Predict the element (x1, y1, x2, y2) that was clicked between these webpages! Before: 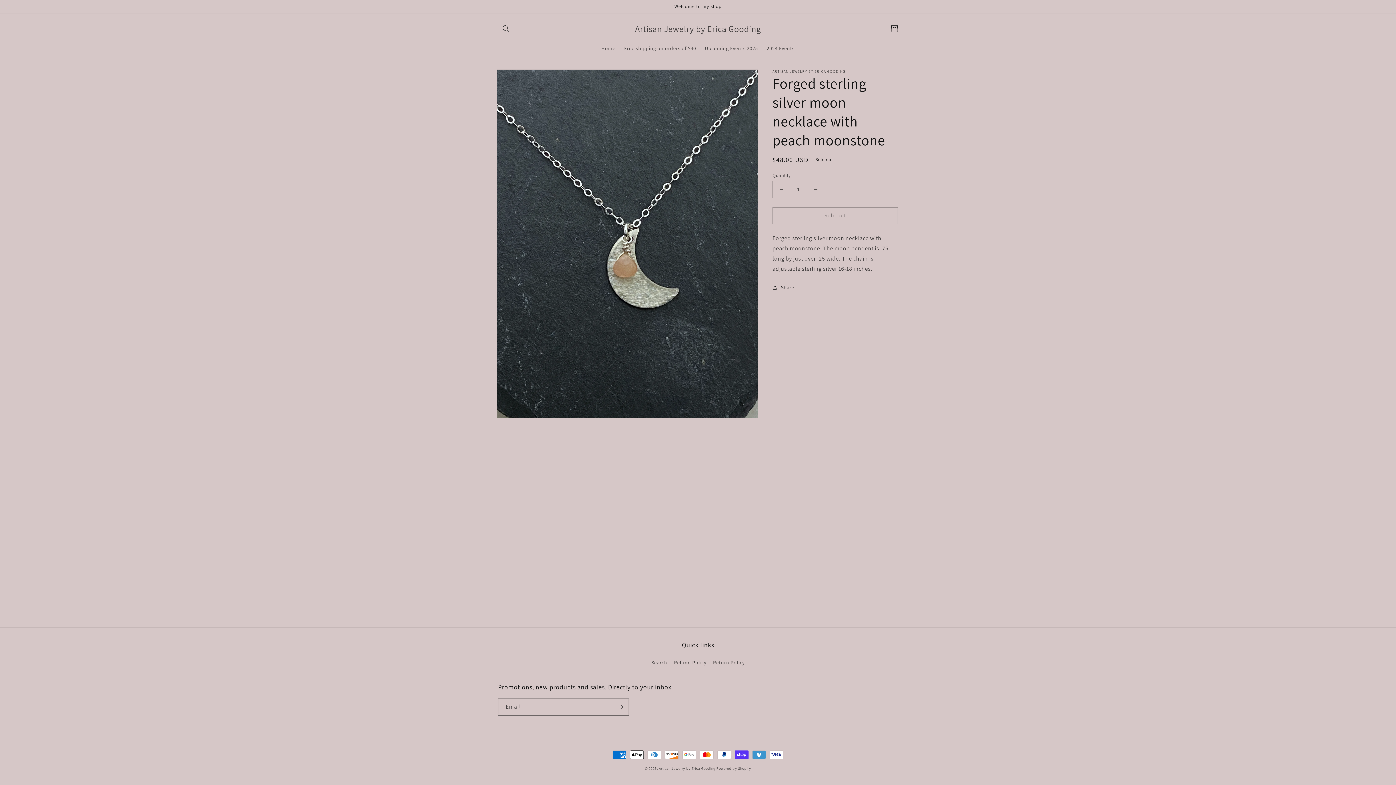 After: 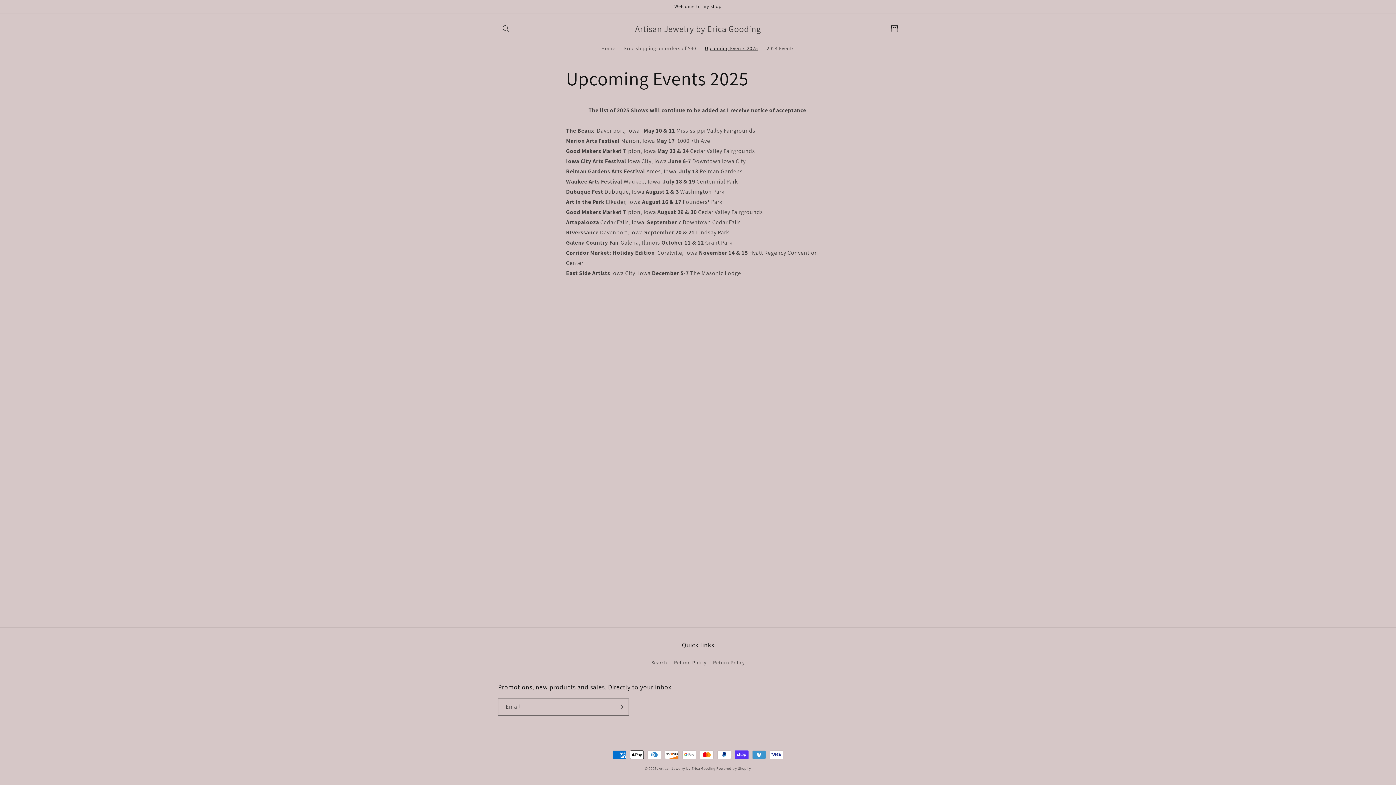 Action: bbox: (700, 40, 762, 55) label: Upcoming Events 2025